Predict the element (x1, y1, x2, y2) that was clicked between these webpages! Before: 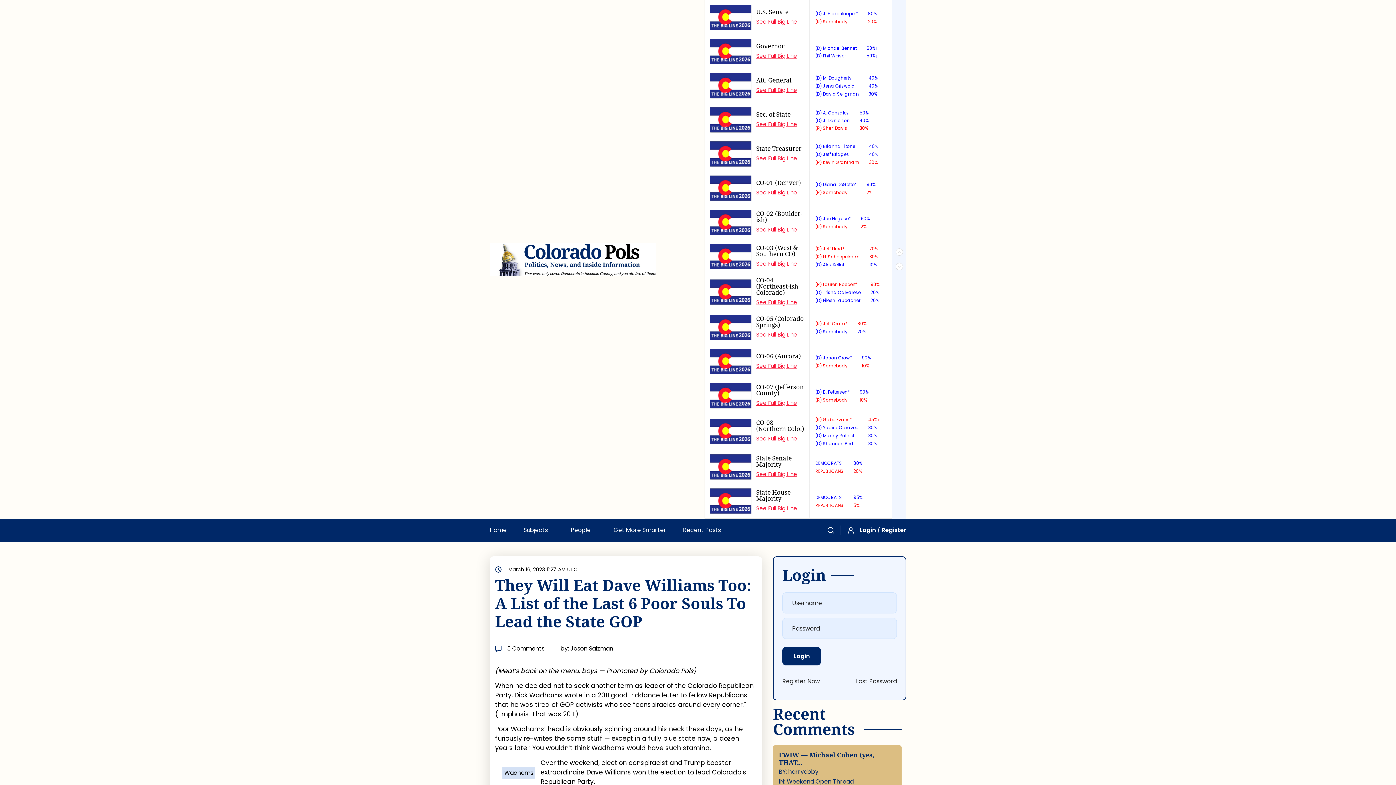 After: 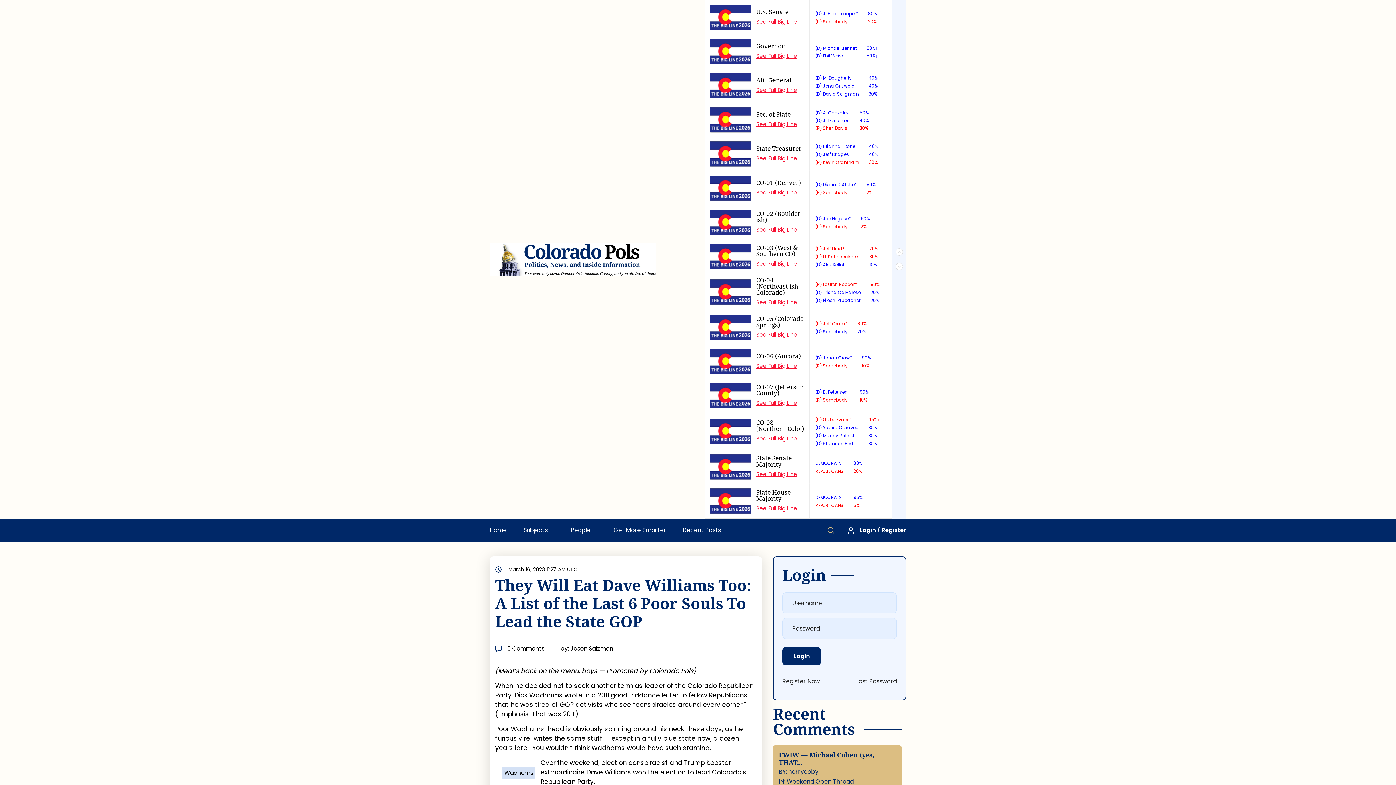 Action: bbox: (827, 527, 834, 534)